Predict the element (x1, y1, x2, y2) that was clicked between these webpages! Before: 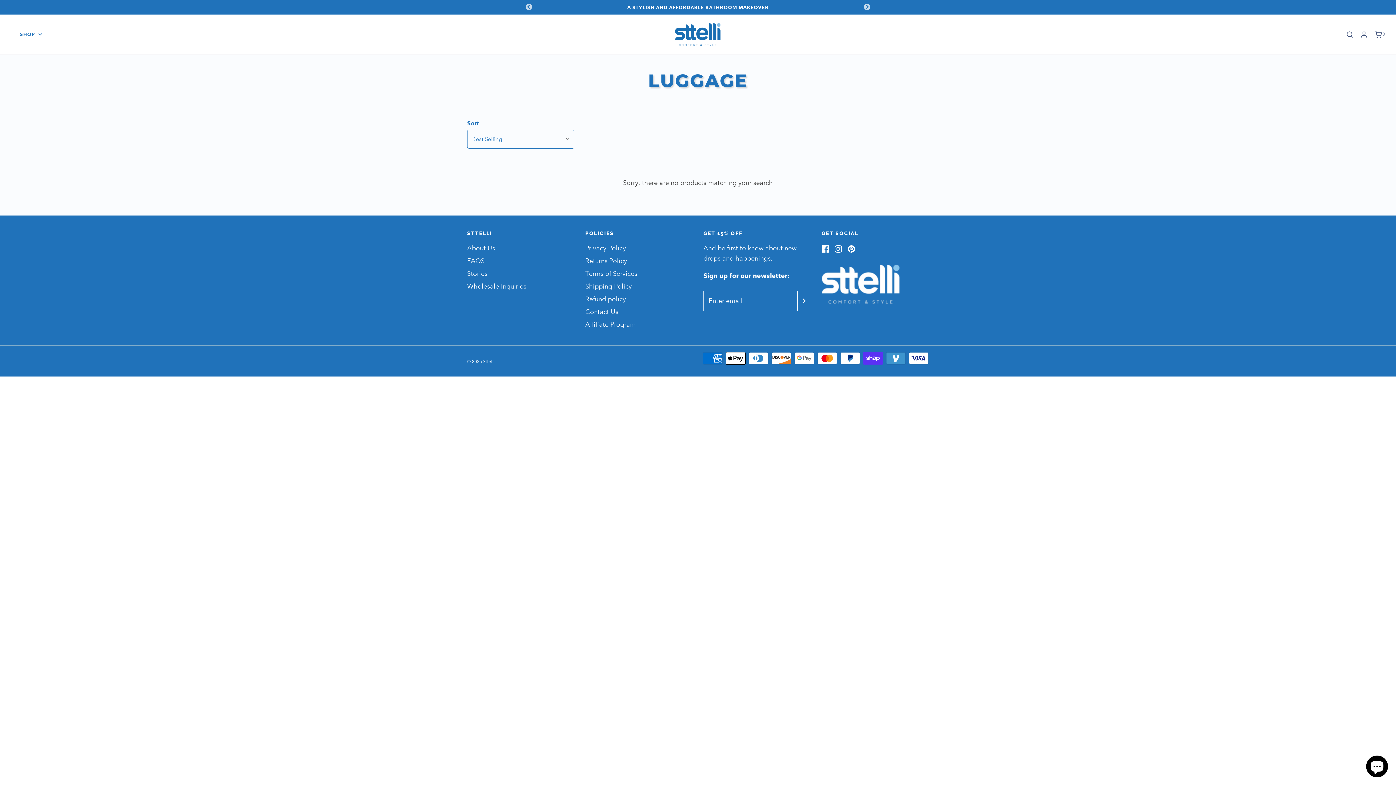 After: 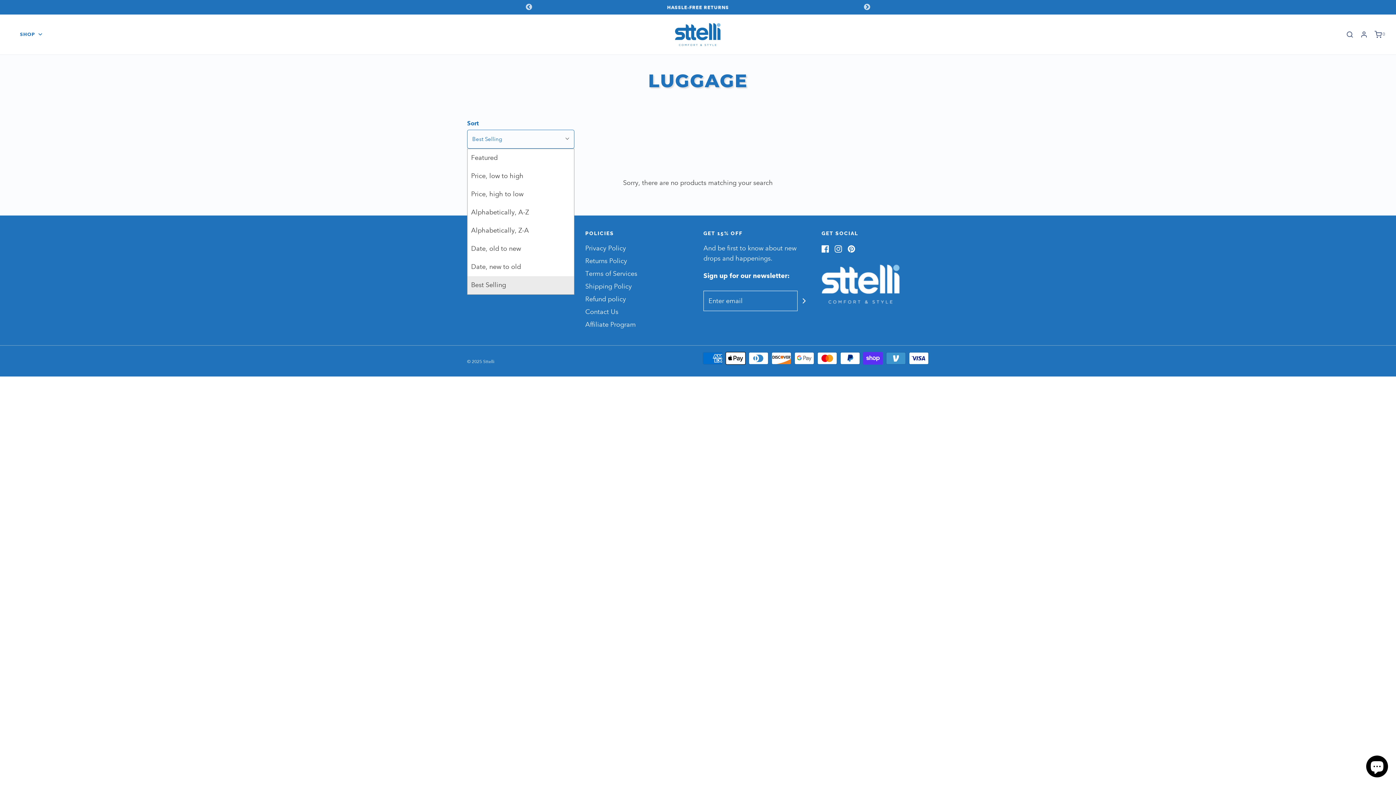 Action: bbox: (467, 129, 574, 148) label: Best Selling